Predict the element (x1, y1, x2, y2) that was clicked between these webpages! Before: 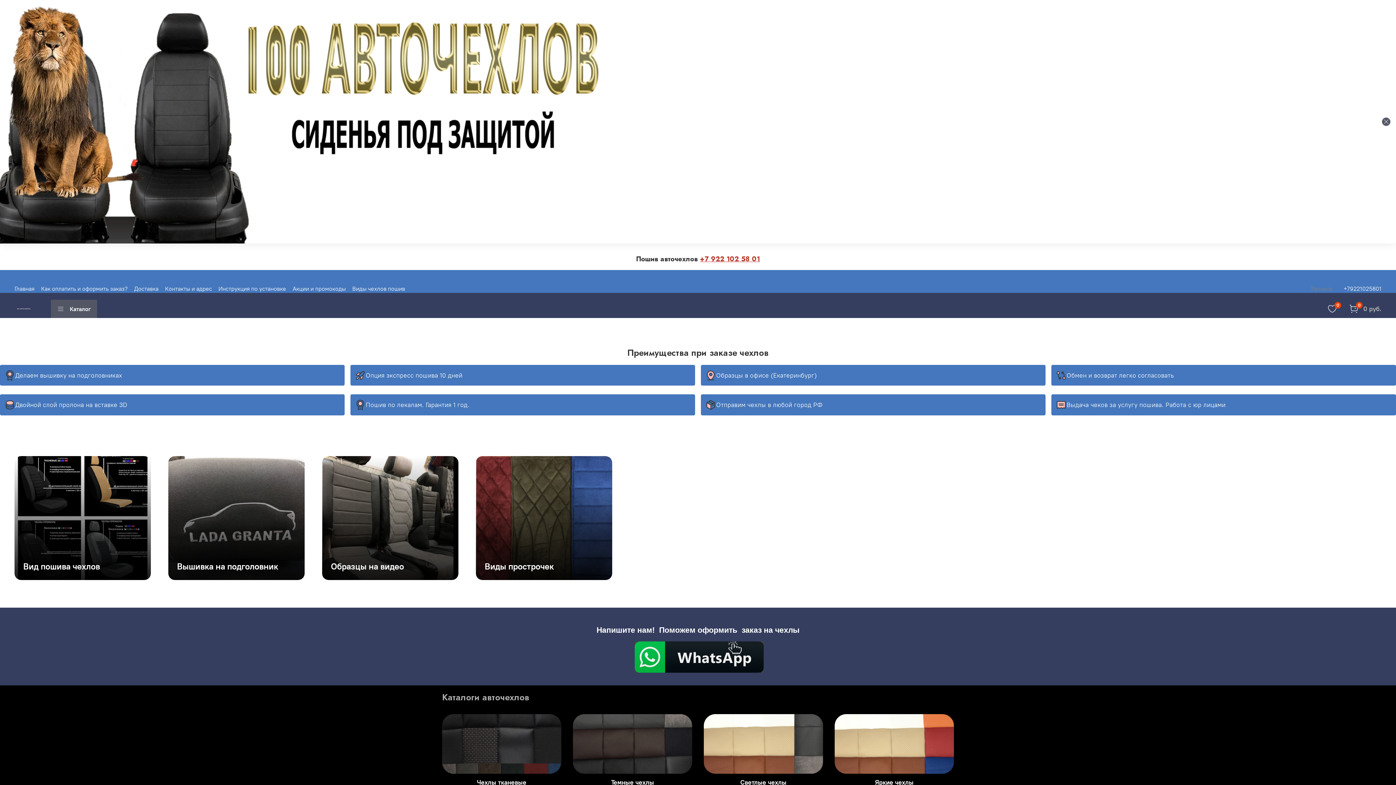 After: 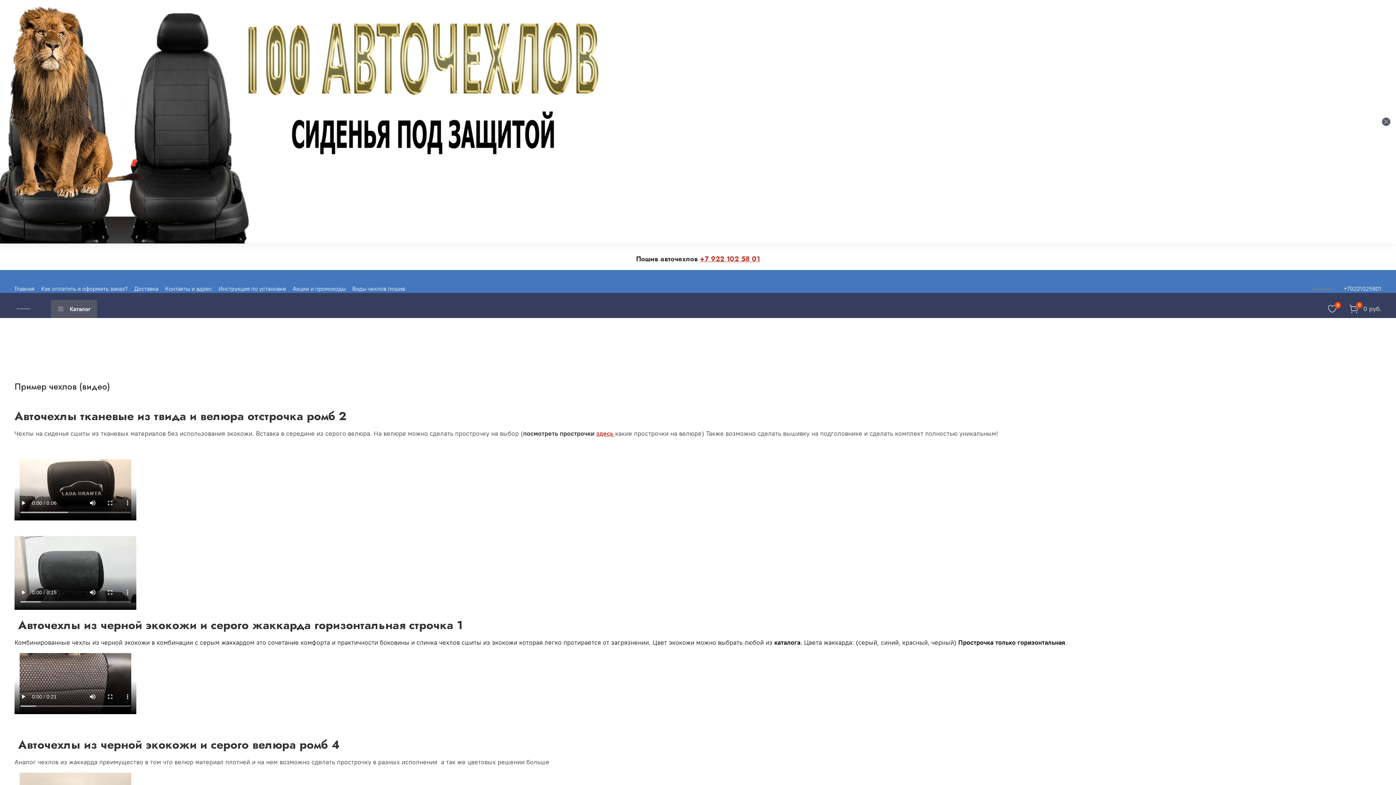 Action: label: Образцы на видео bbox: (322, 456, 458, 580)